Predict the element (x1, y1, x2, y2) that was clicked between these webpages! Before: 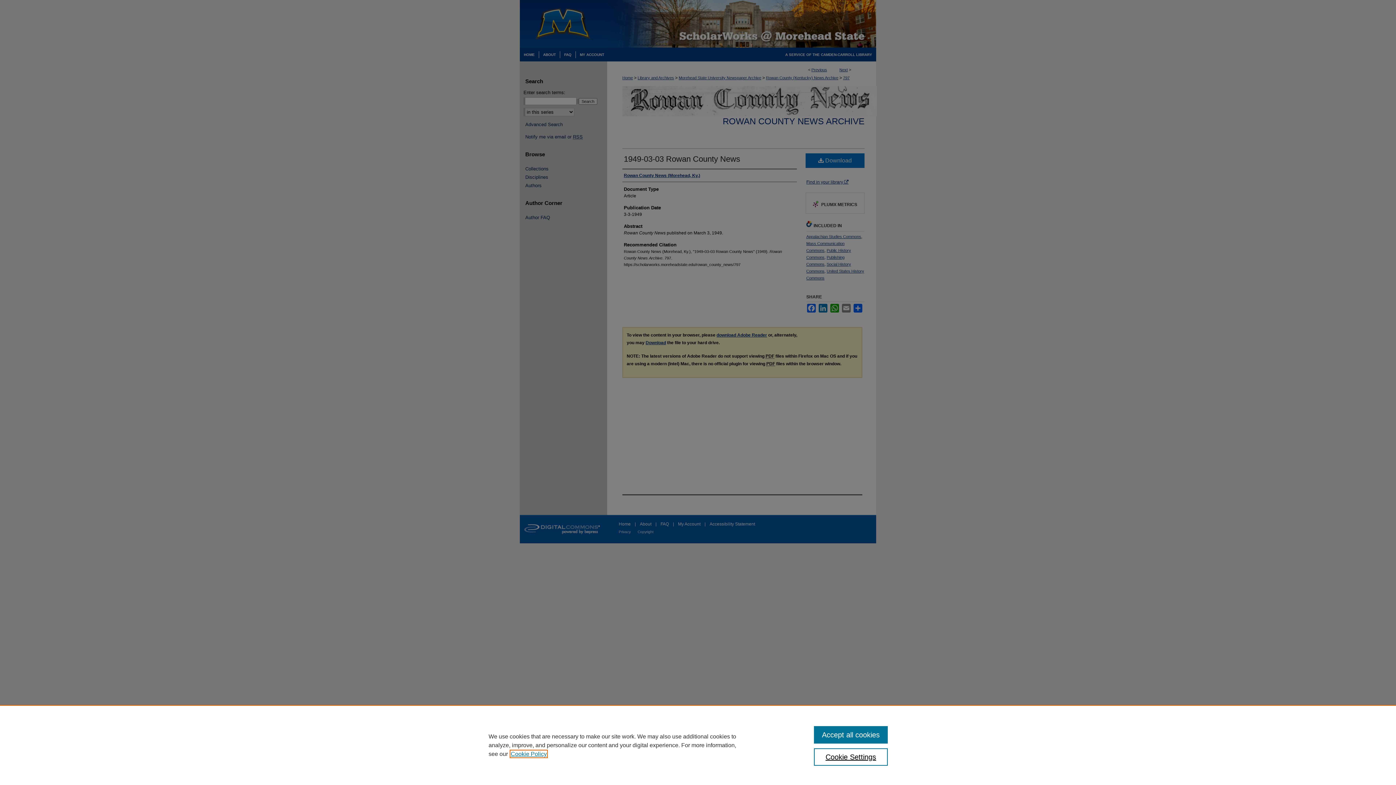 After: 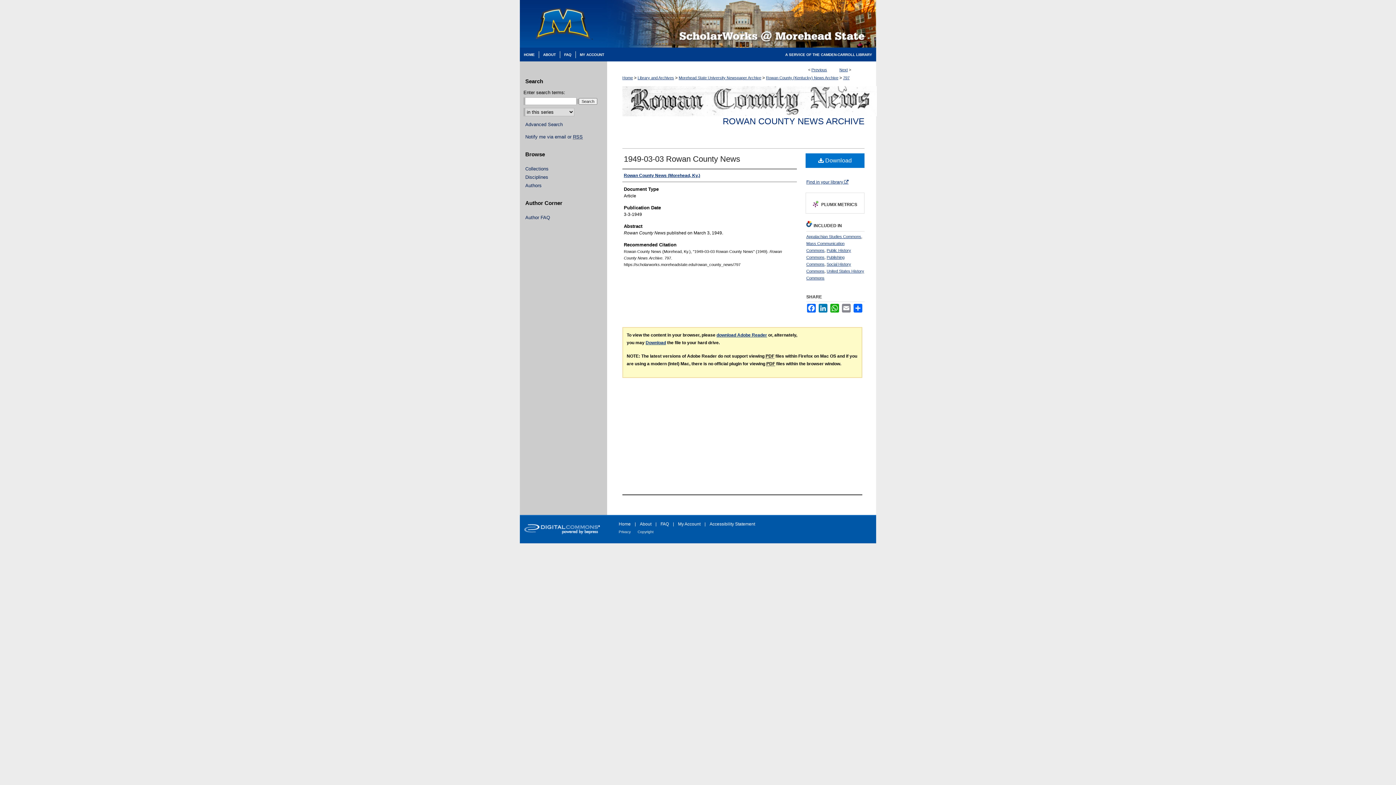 Action: bbox: (814, 726, 887, 744) label: Accept all cookies